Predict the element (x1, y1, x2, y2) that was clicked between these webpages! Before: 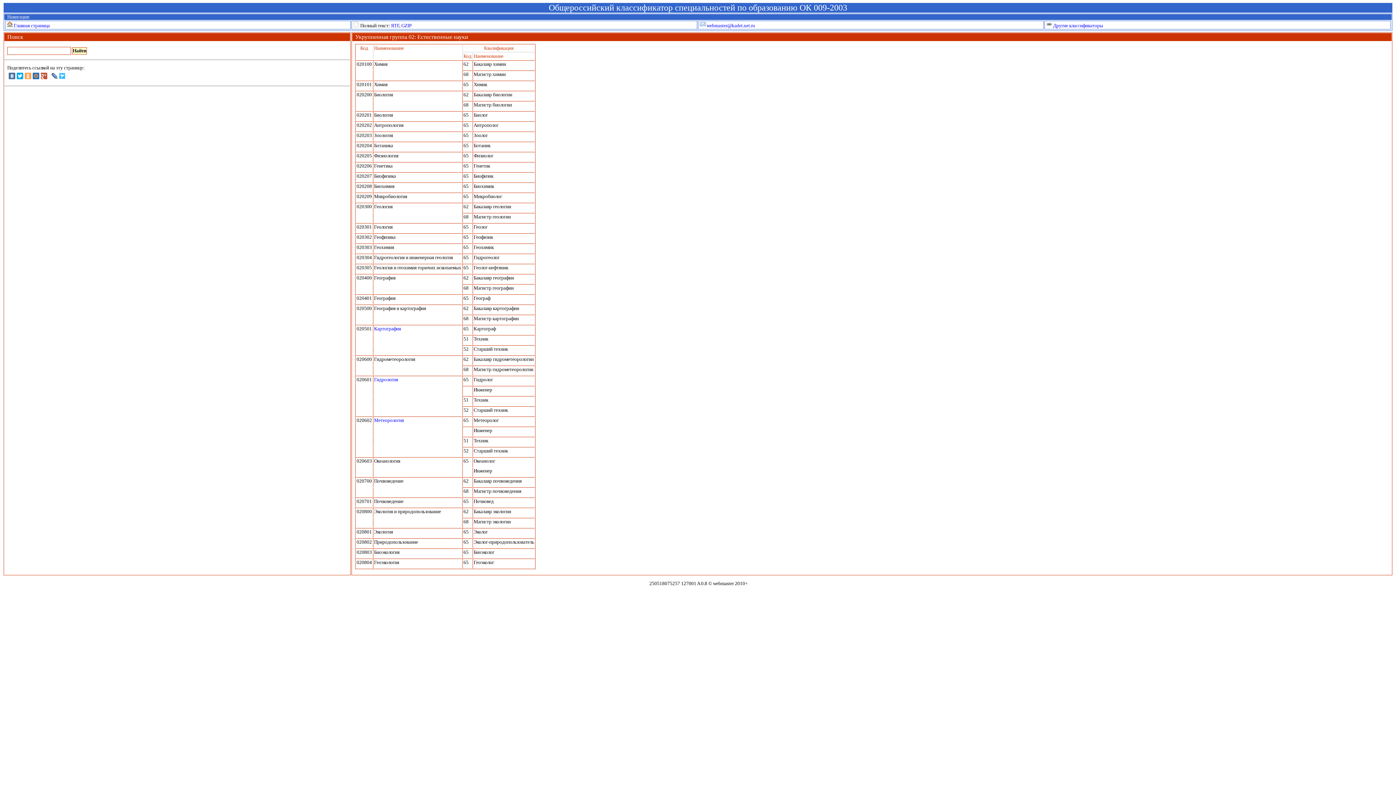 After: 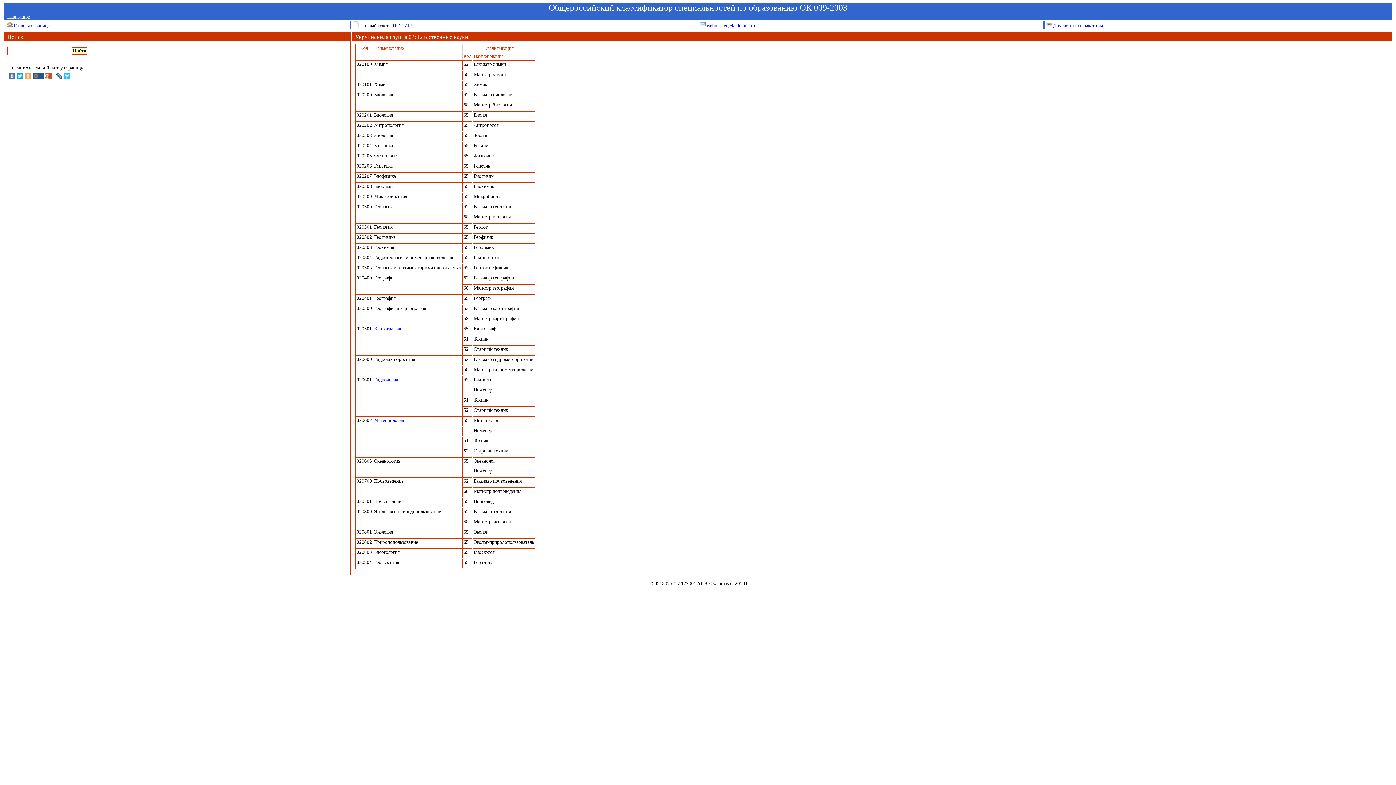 Action: bbox: (32, 72, 39, 79)